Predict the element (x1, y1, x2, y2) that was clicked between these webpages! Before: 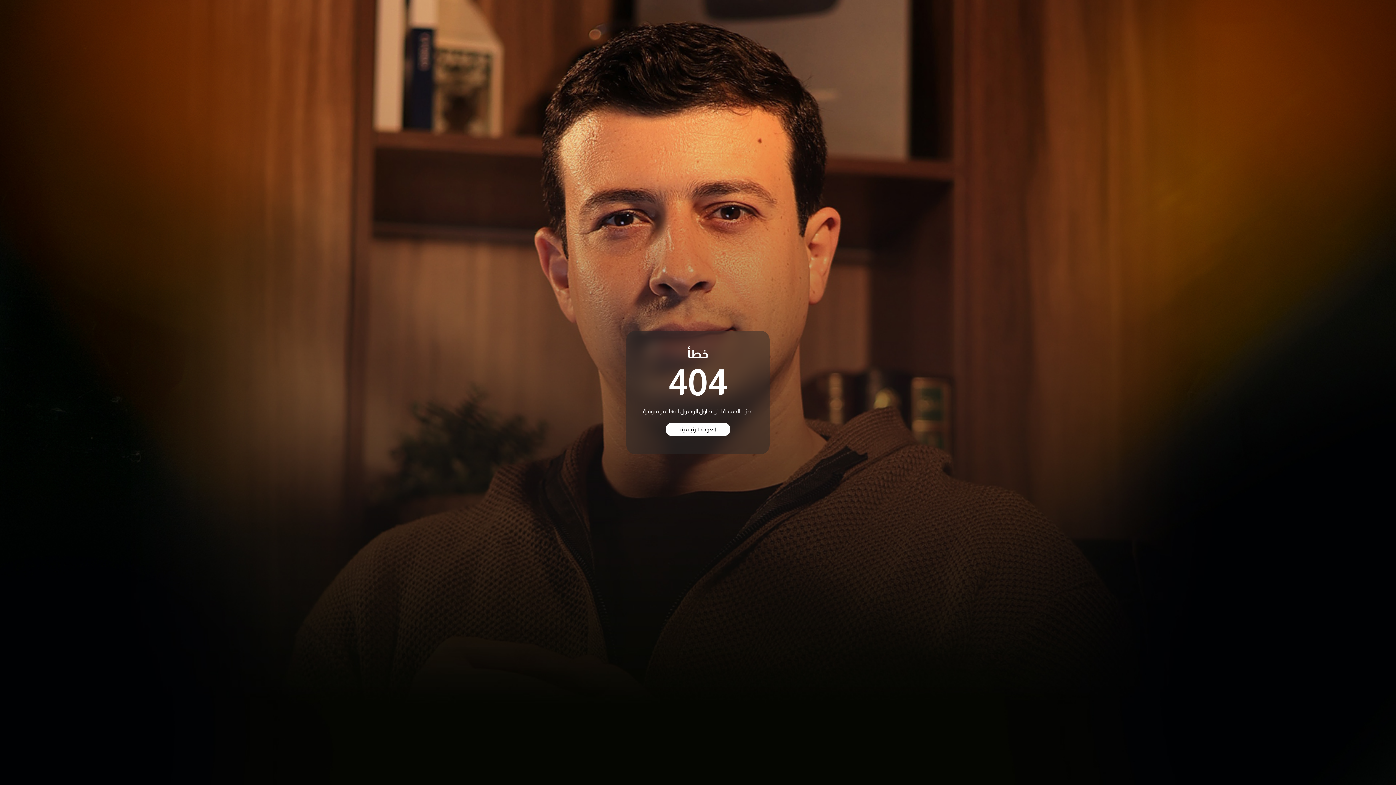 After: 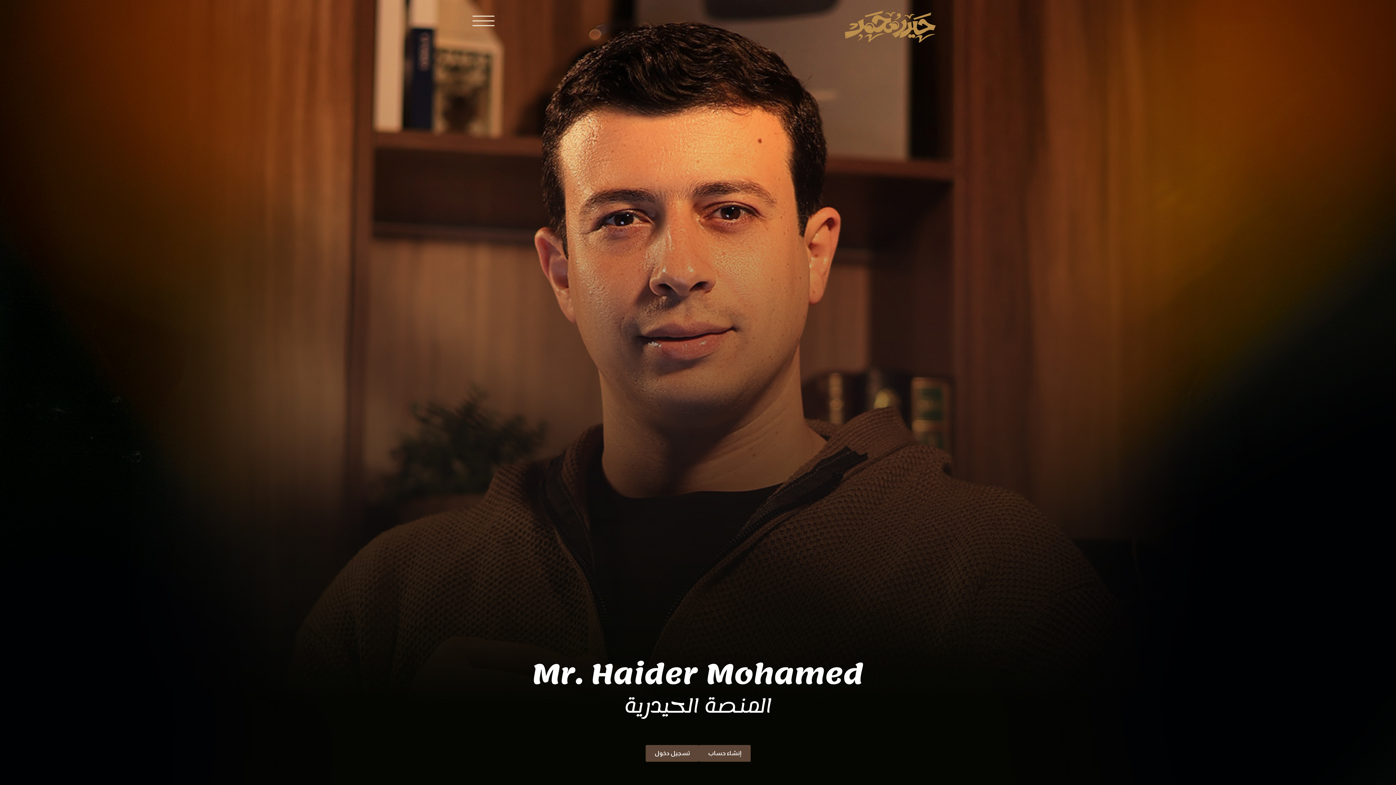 Action: bbox: (665, 422, 730, 436) label: العودة للرئيسية